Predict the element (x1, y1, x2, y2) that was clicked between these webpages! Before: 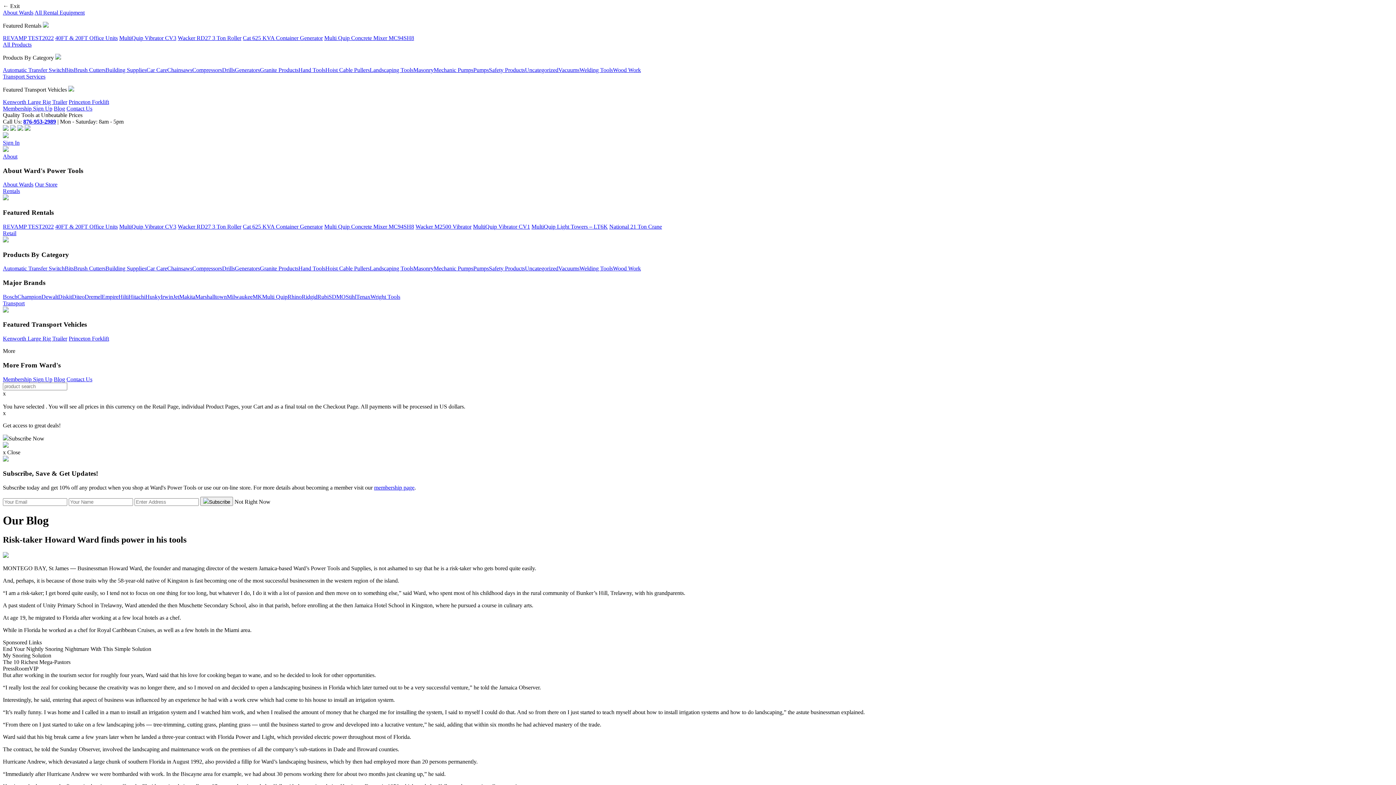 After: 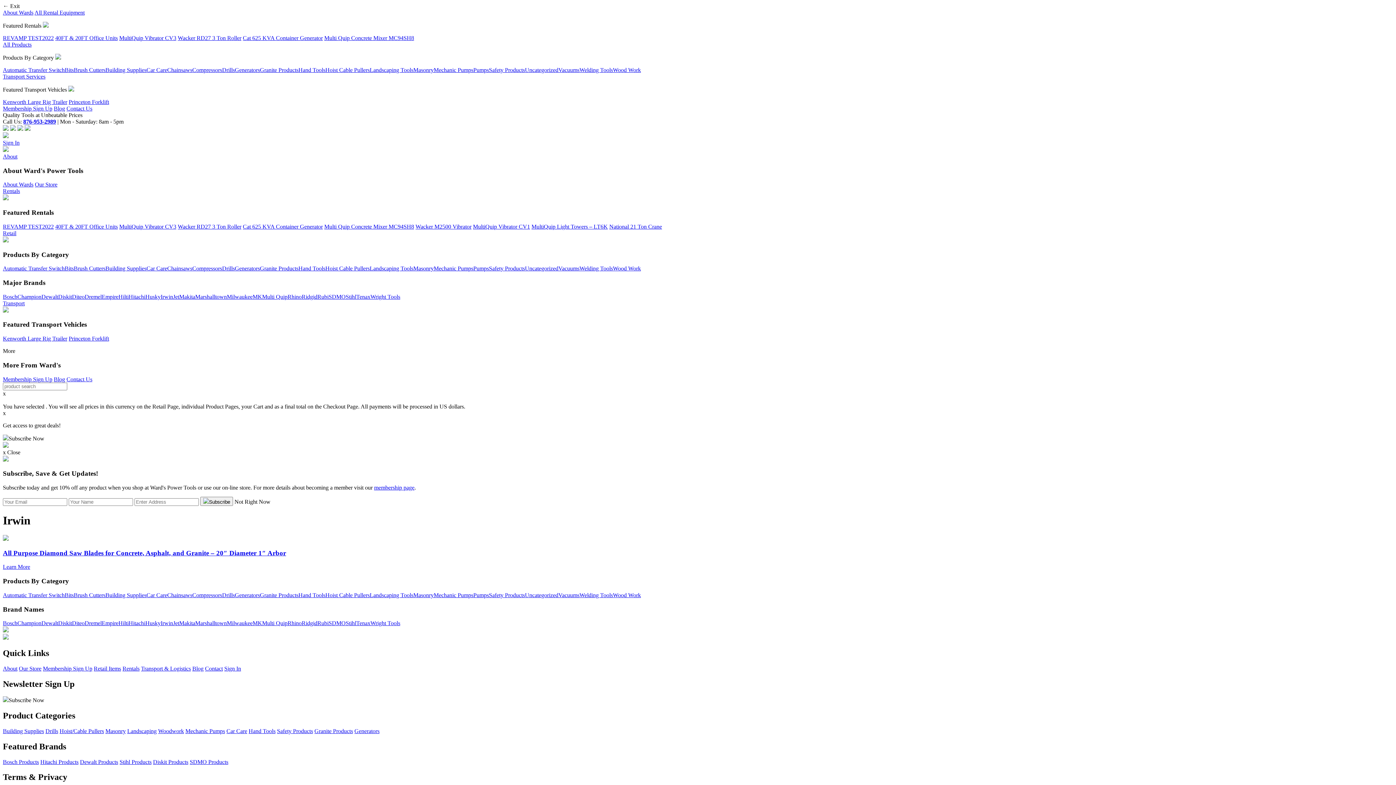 Action: bbox: (160, 293, 173, 299) label: Irwin